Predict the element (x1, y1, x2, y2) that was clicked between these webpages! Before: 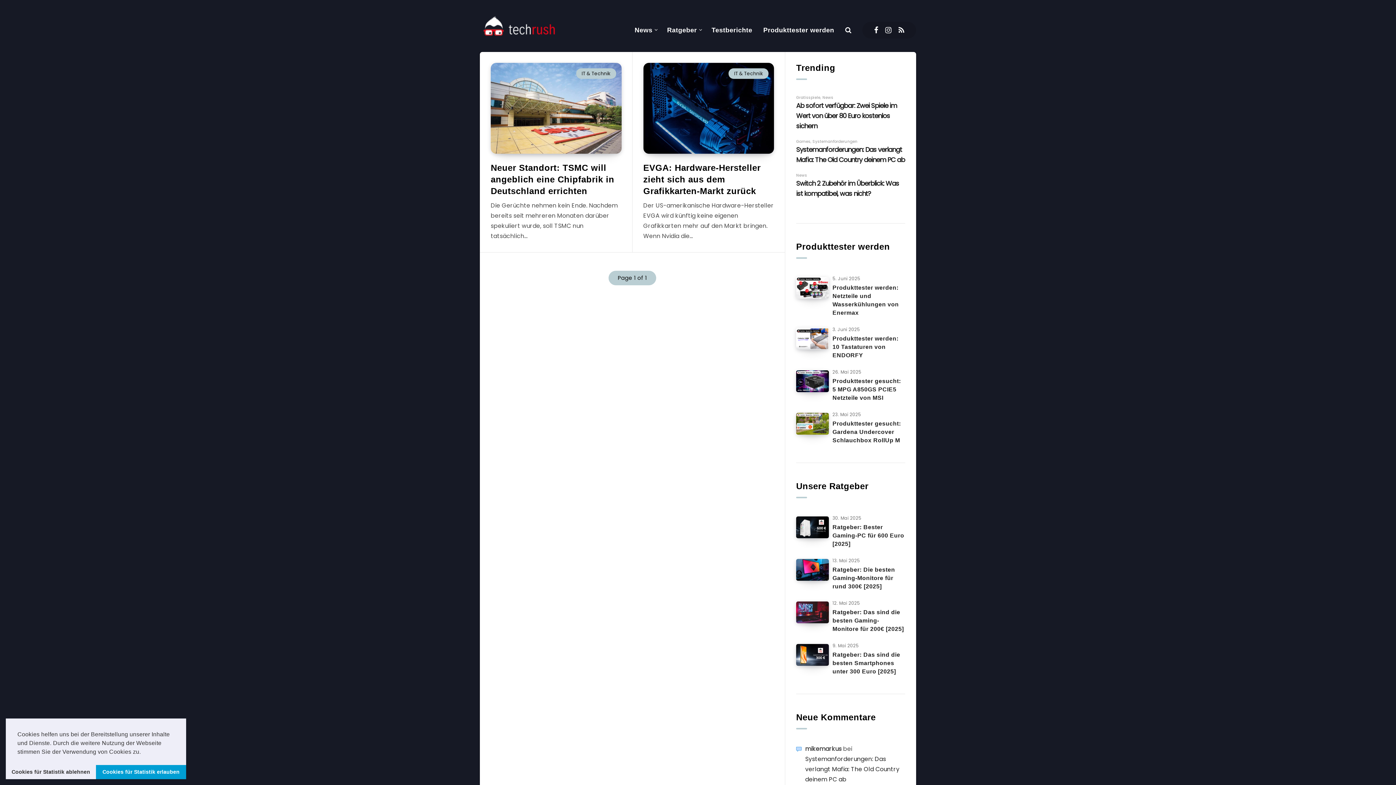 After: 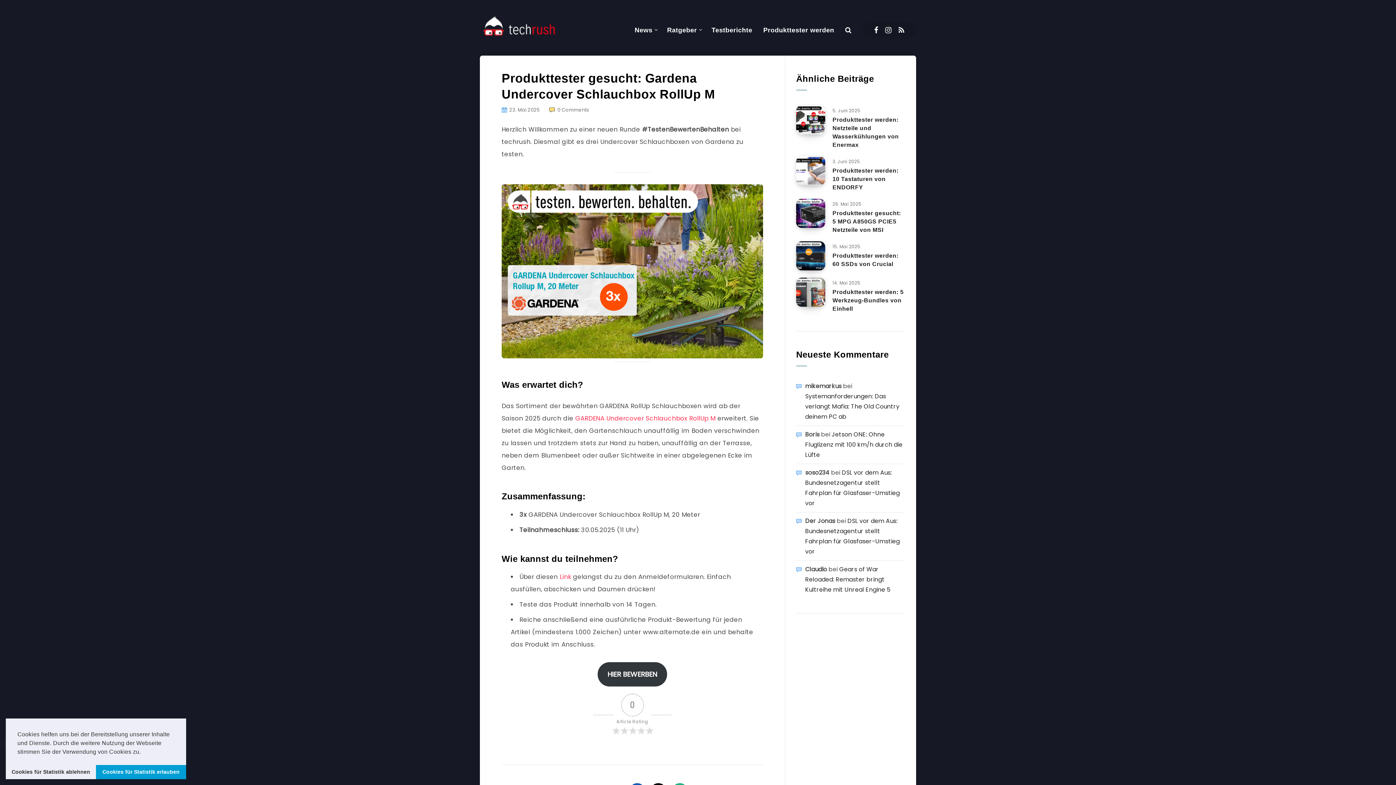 Action: bbox: (796, 413, 829, 435) label: Produkttester gesucht: Gardena Undercover Schlauchbox RollUp M